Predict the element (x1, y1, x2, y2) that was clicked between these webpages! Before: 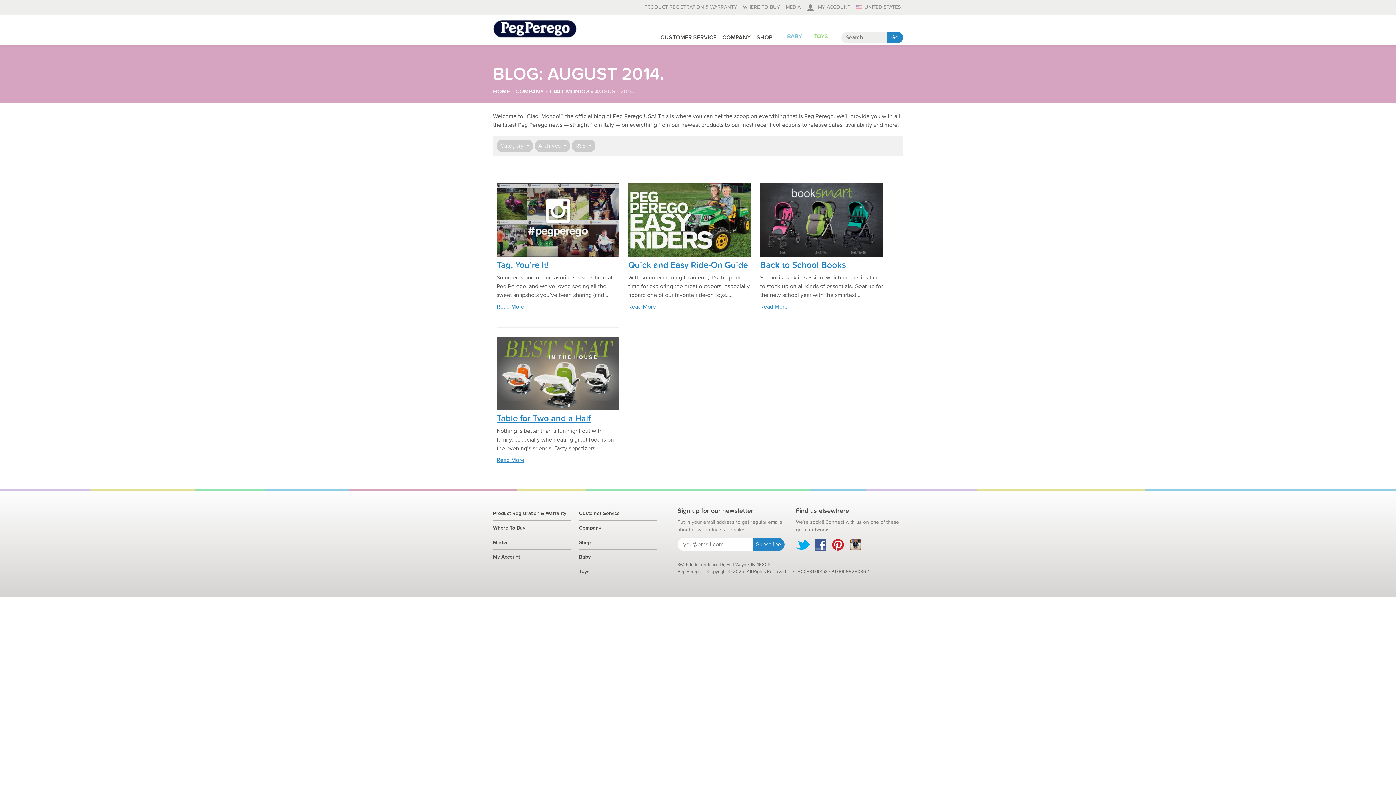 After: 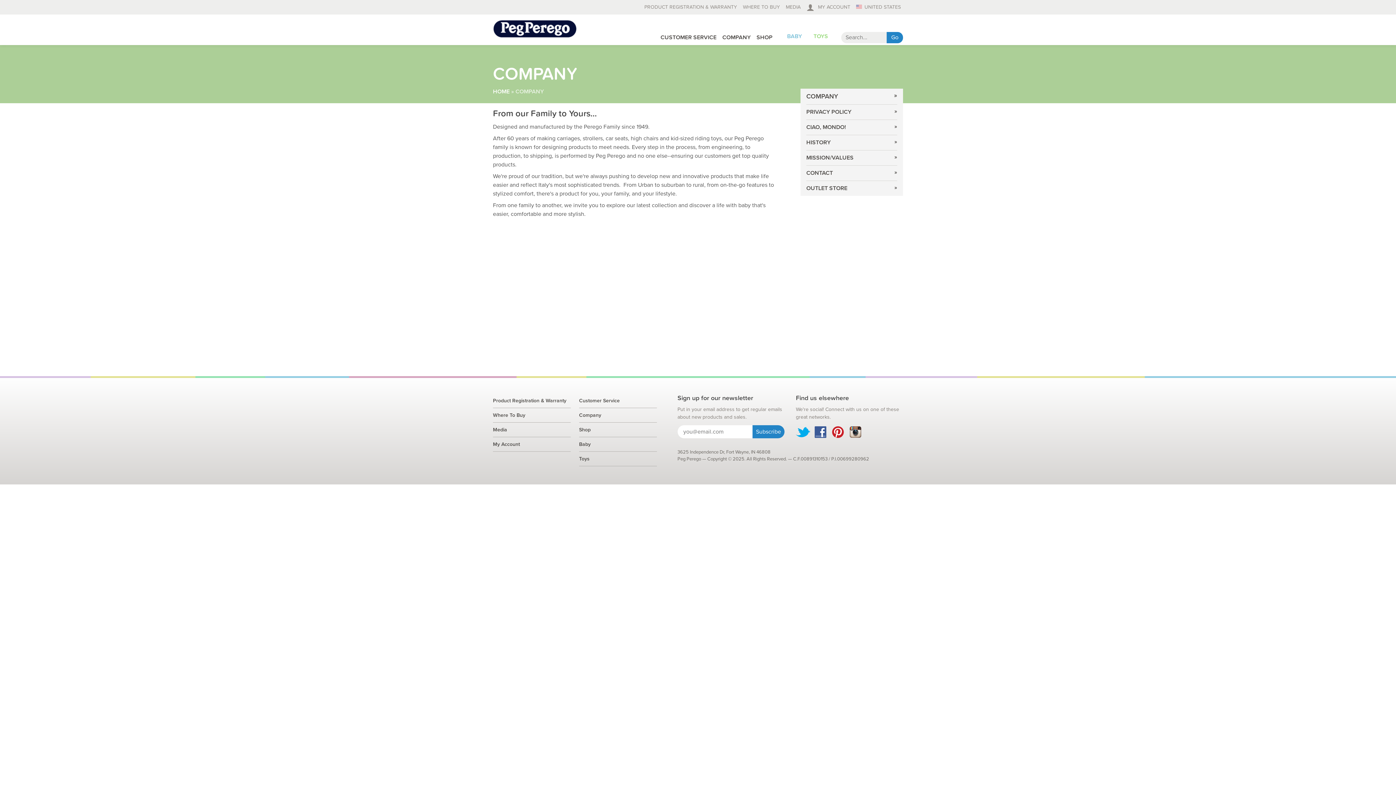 Action: bbox: (719, 30, 753, 45) label: COMPANY